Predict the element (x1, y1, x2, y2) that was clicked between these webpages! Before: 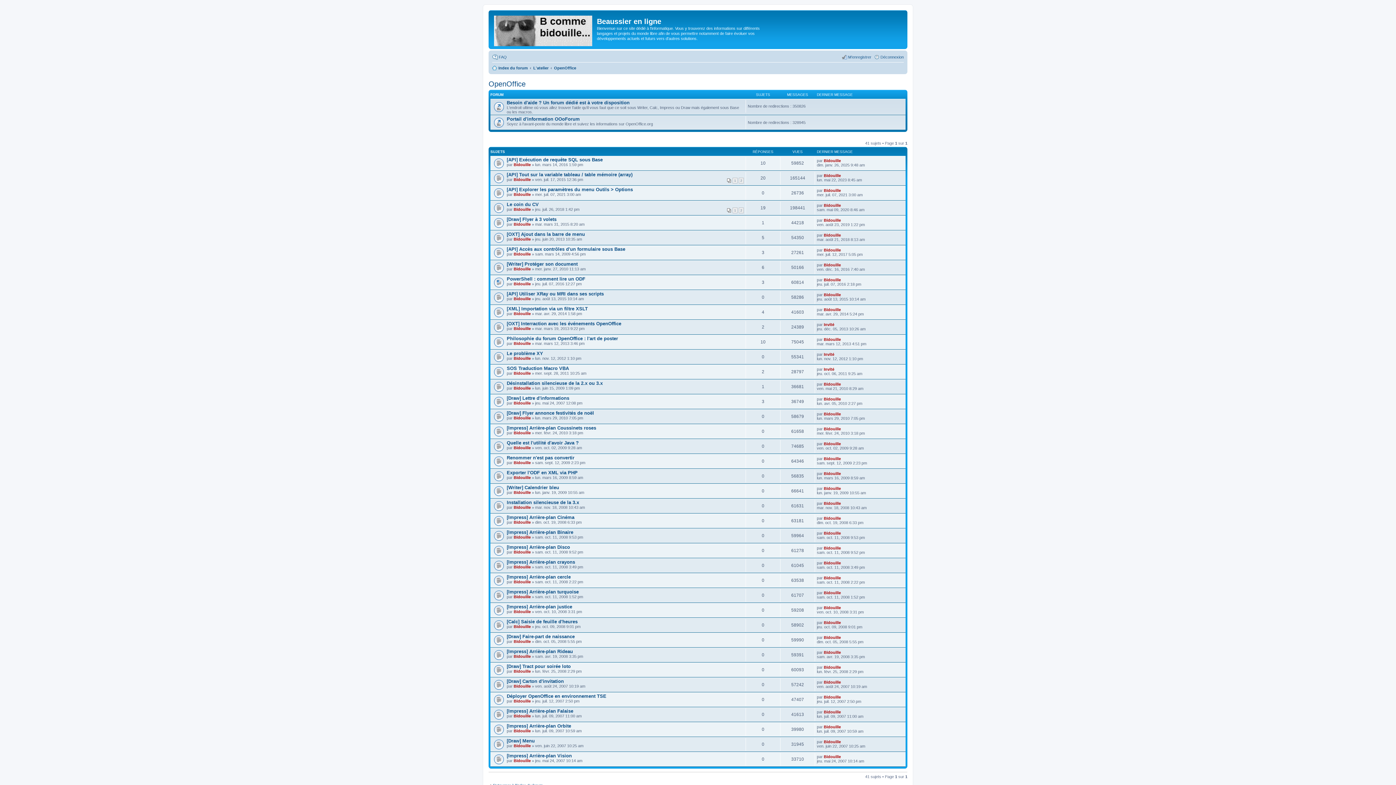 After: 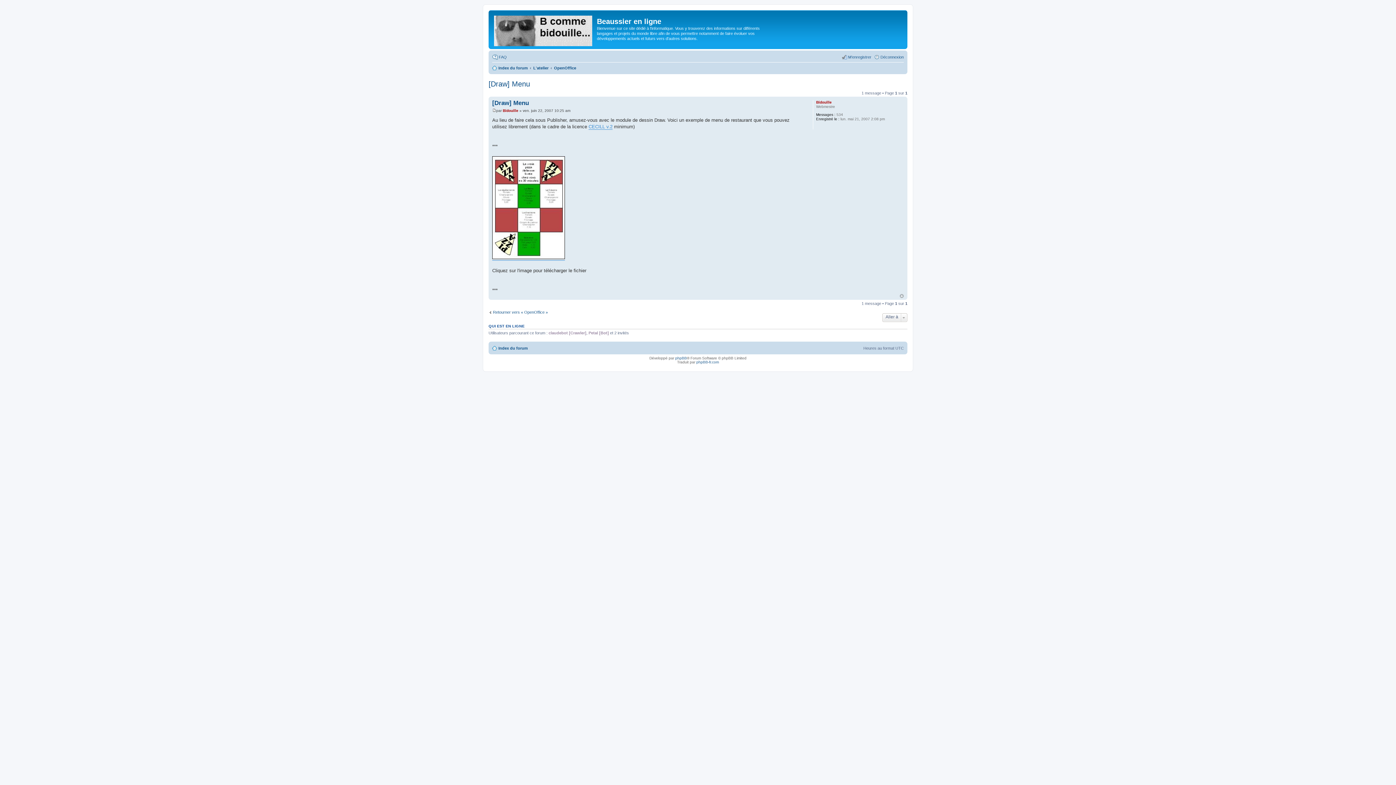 Action: bbox: (506, 738, 534, 743) label: [Draw] Menu